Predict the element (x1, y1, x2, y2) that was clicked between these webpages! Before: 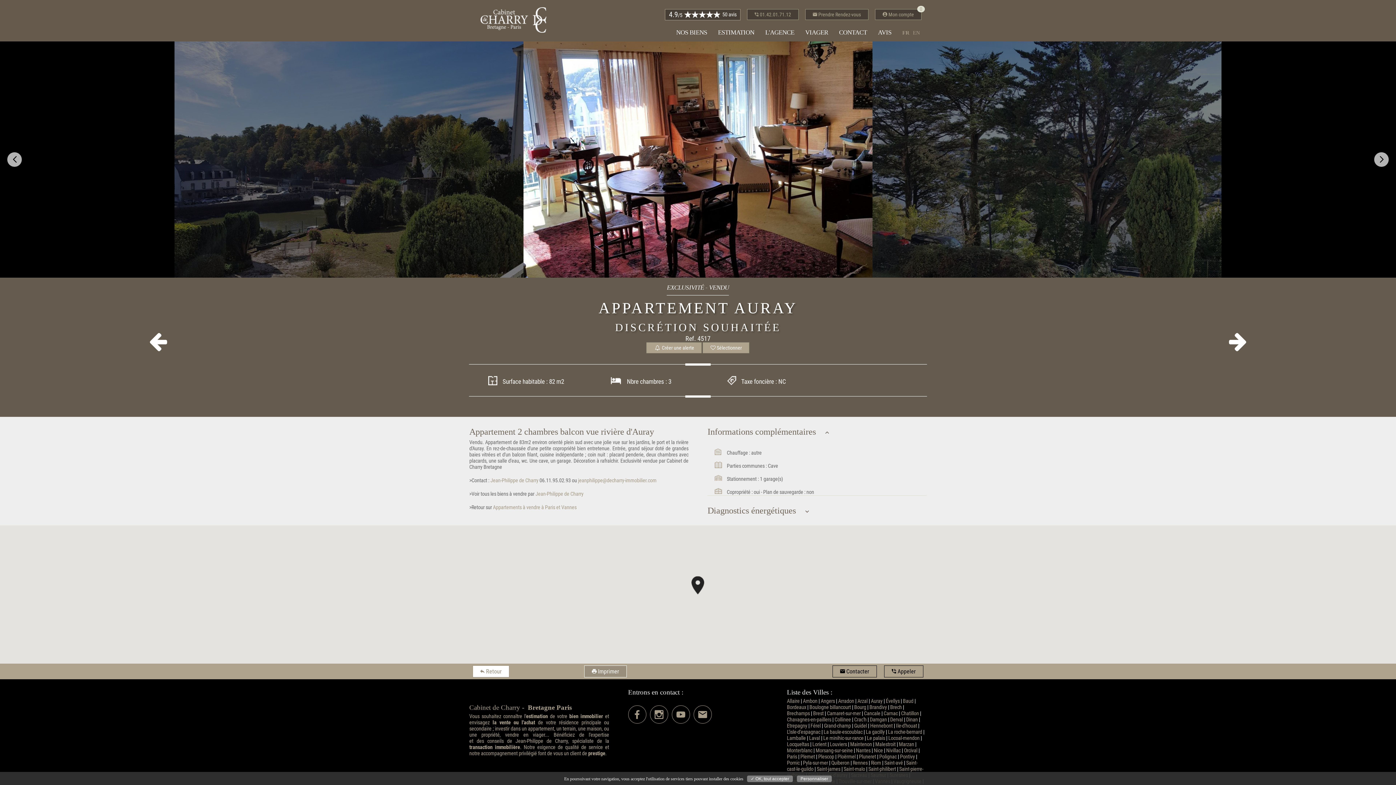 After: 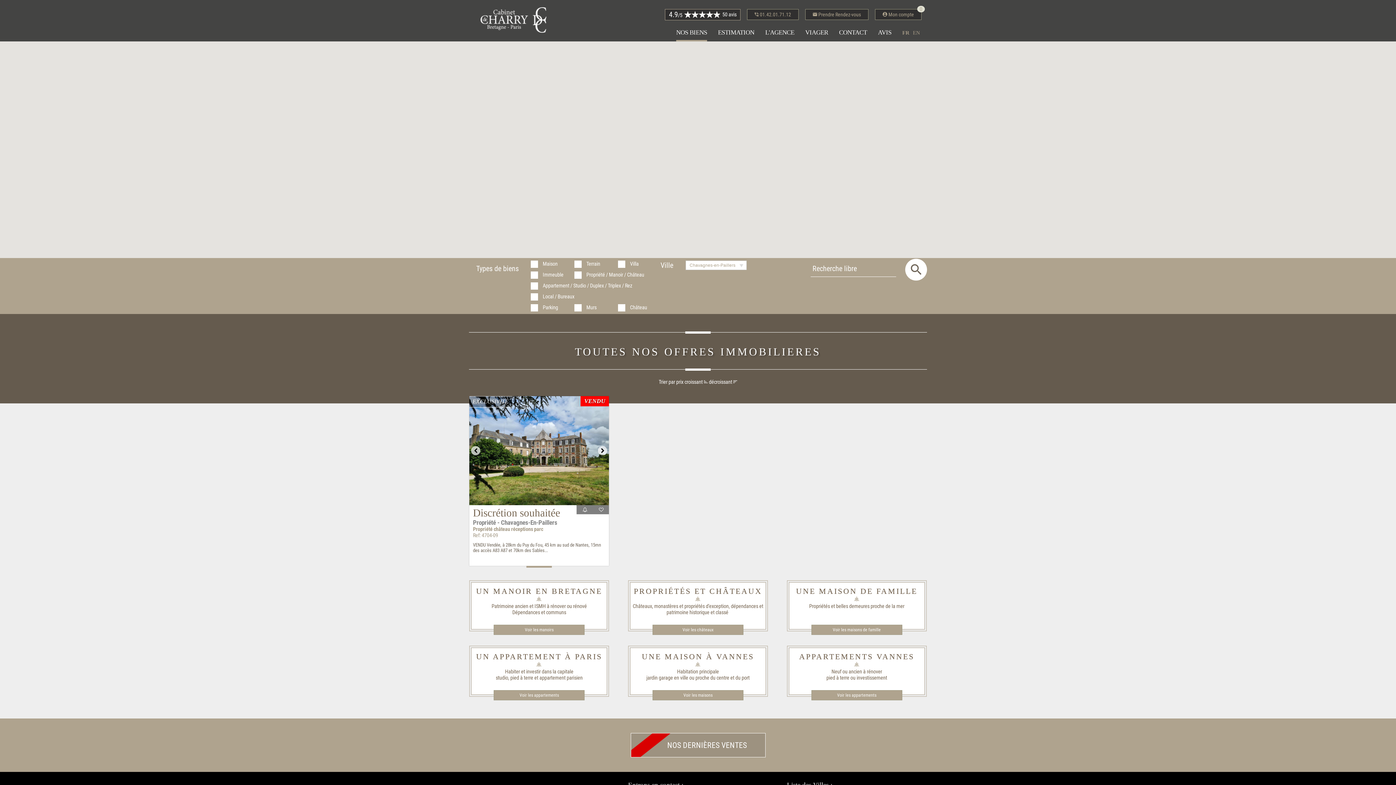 Action: label: Chavagnes-en-paillers bbox: (787, 717, 831, 723)